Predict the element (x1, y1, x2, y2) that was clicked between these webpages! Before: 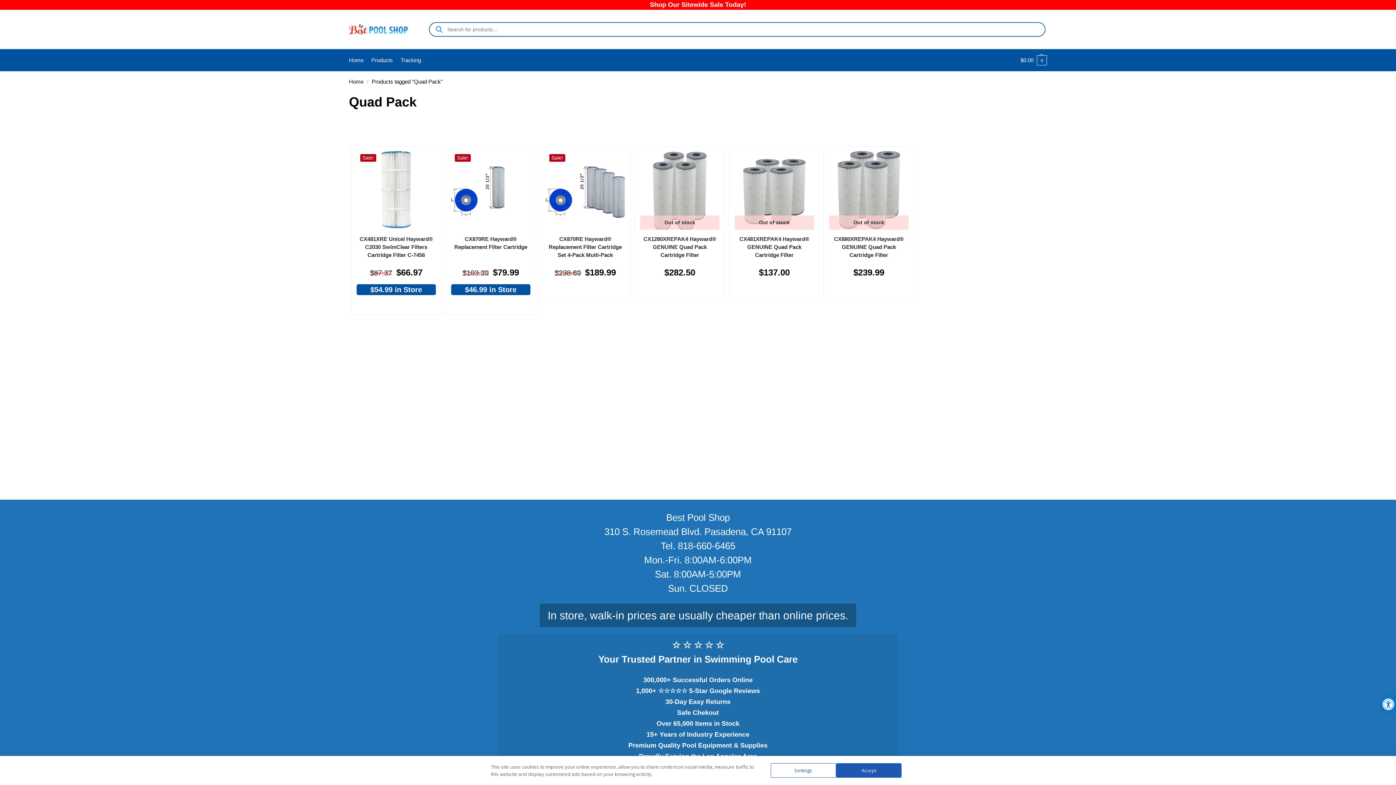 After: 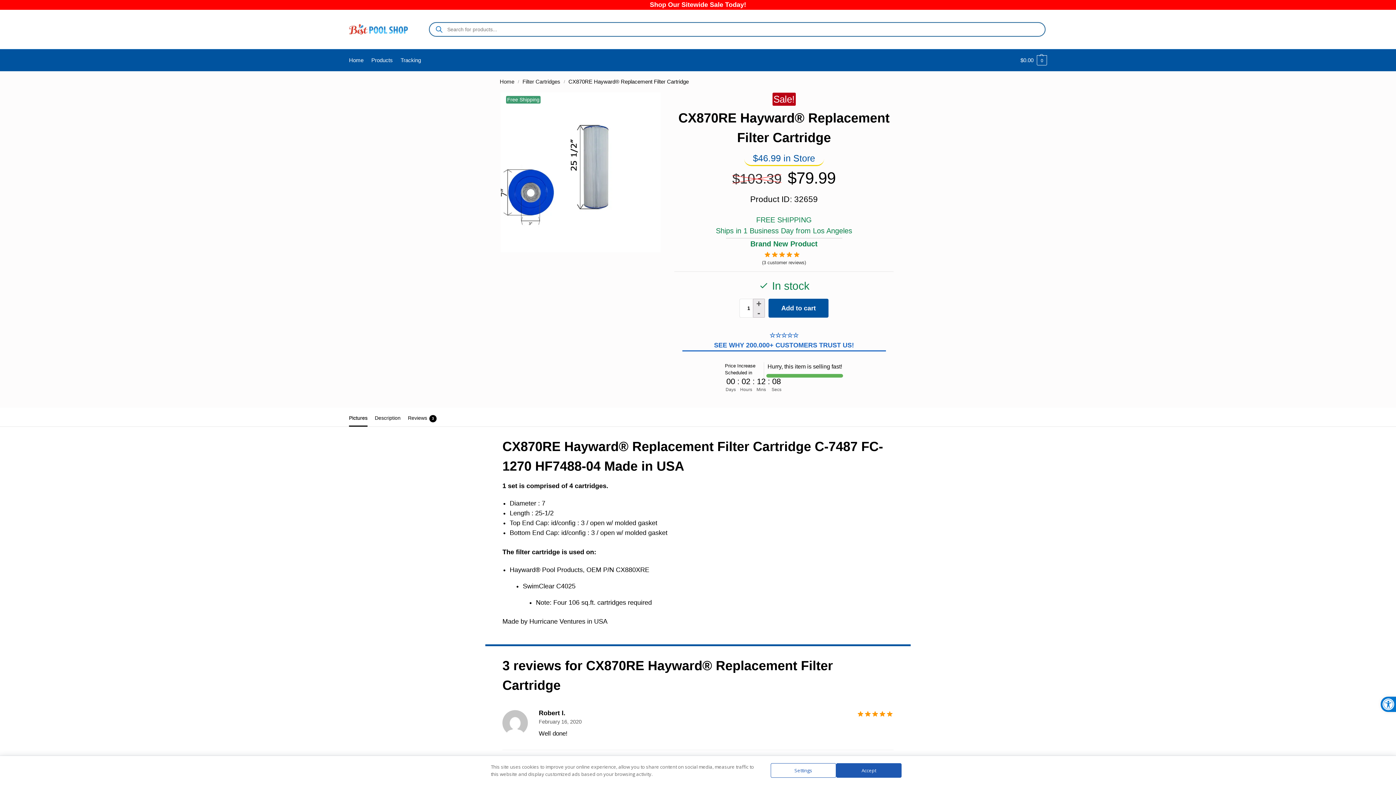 Action: bbox: (451, 150, 530, 229) label: Sale!